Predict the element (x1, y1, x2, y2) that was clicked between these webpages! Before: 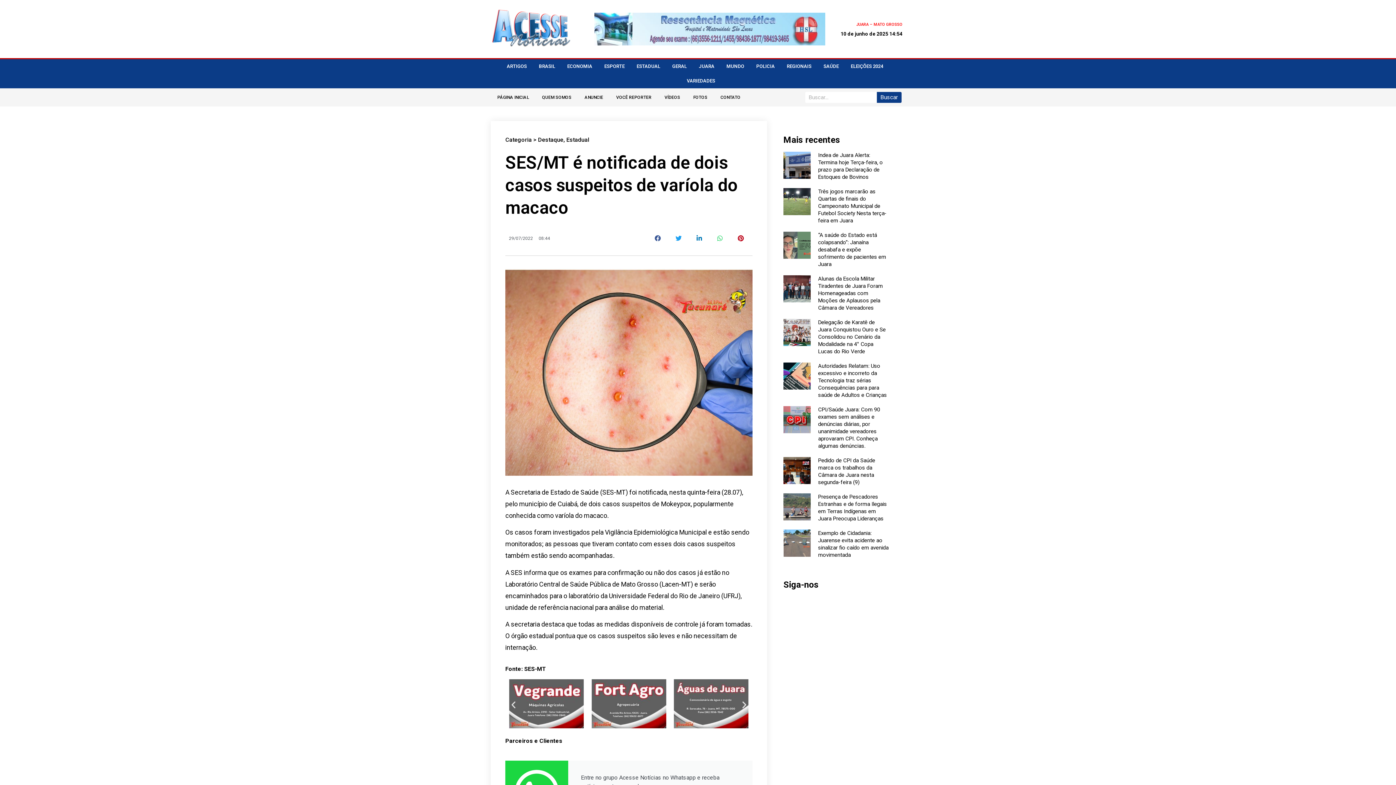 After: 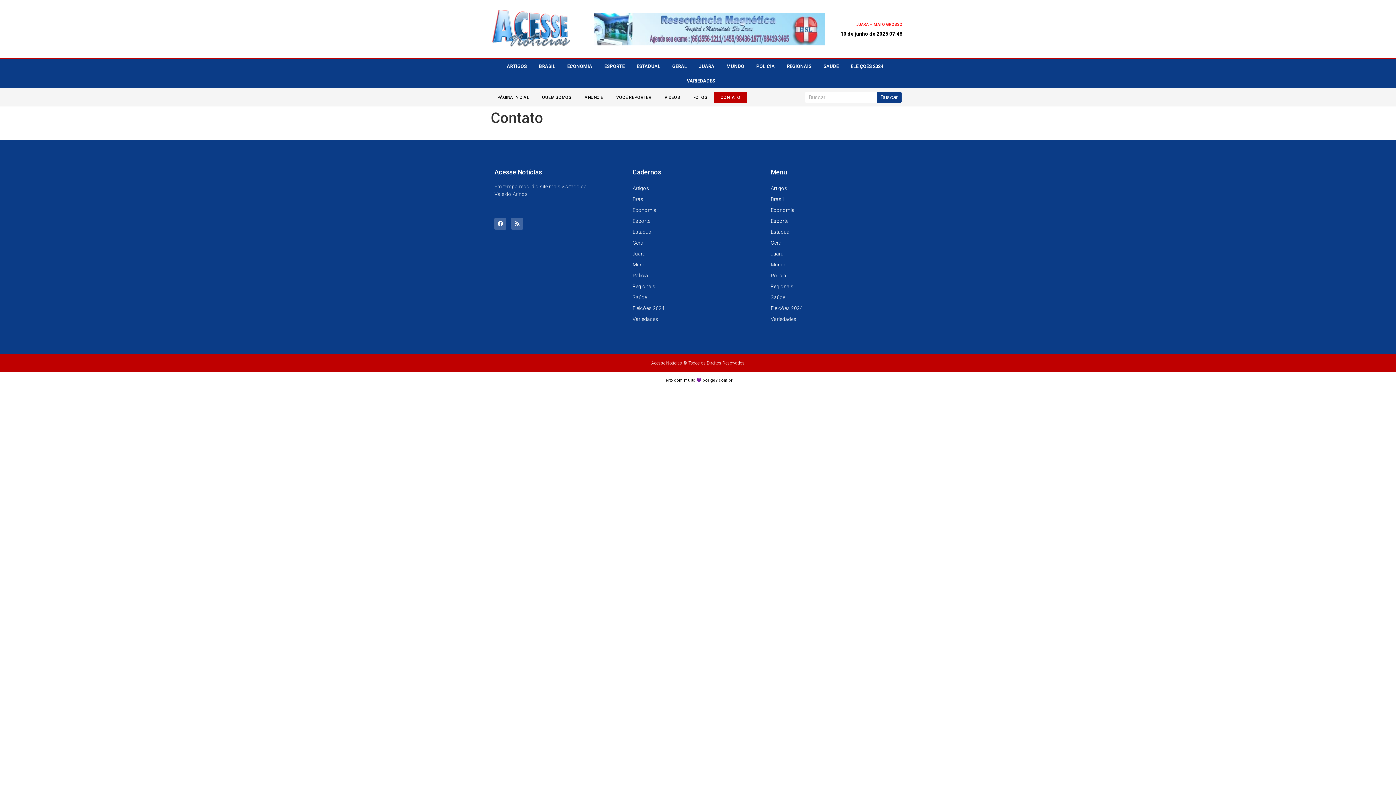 Action: label: CONTATO bbox: (714, 92, 747, 102)